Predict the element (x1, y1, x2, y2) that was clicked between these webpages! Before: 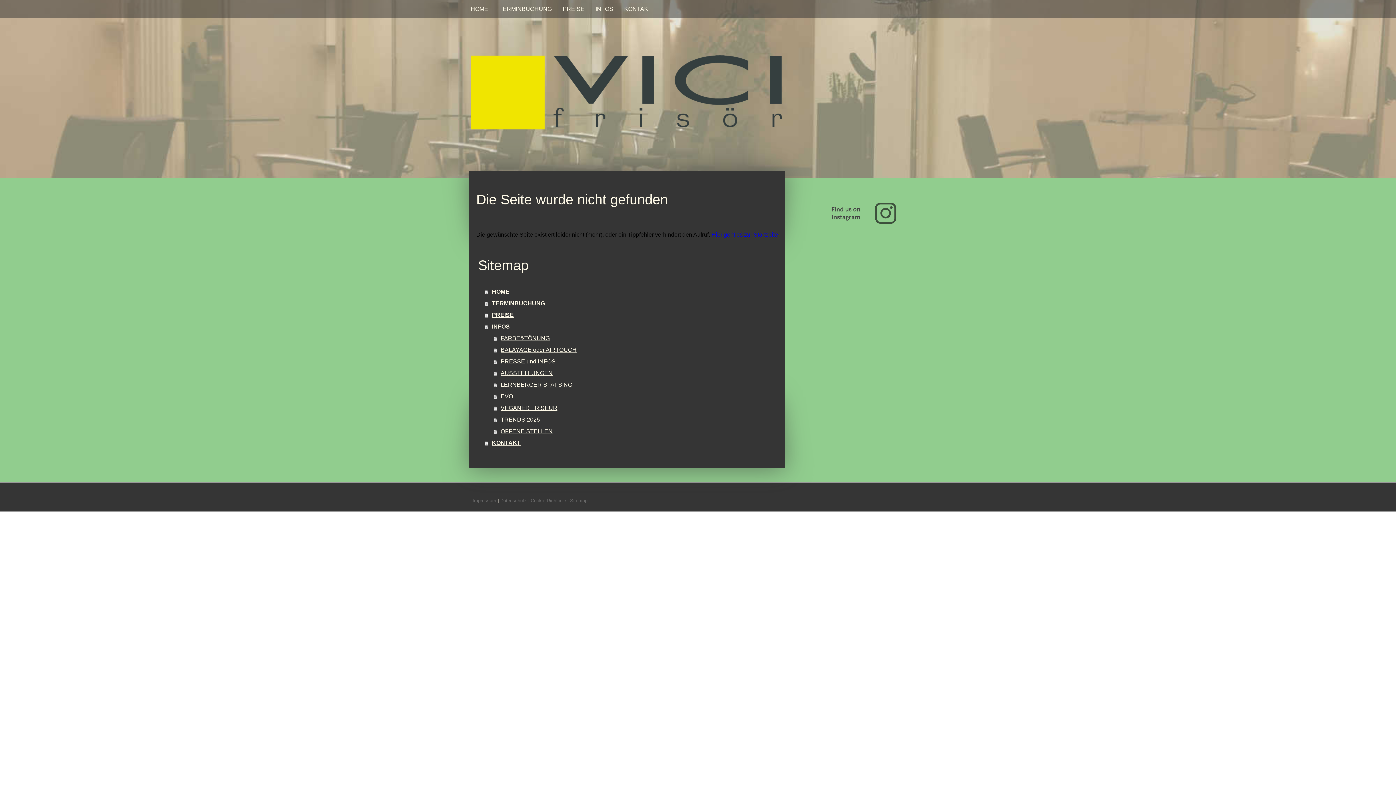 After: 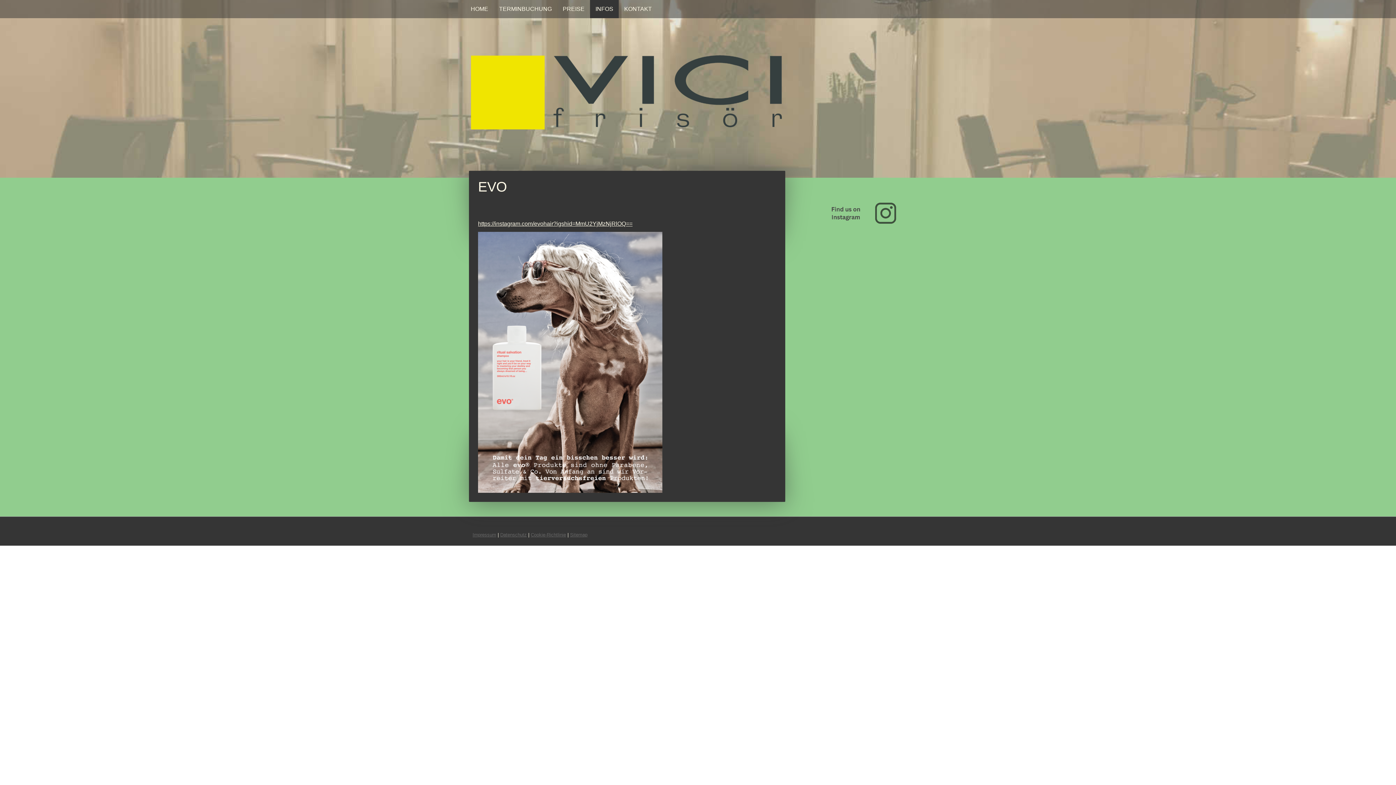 Action: bbox: (493, 390, 778, 402) label: EVO